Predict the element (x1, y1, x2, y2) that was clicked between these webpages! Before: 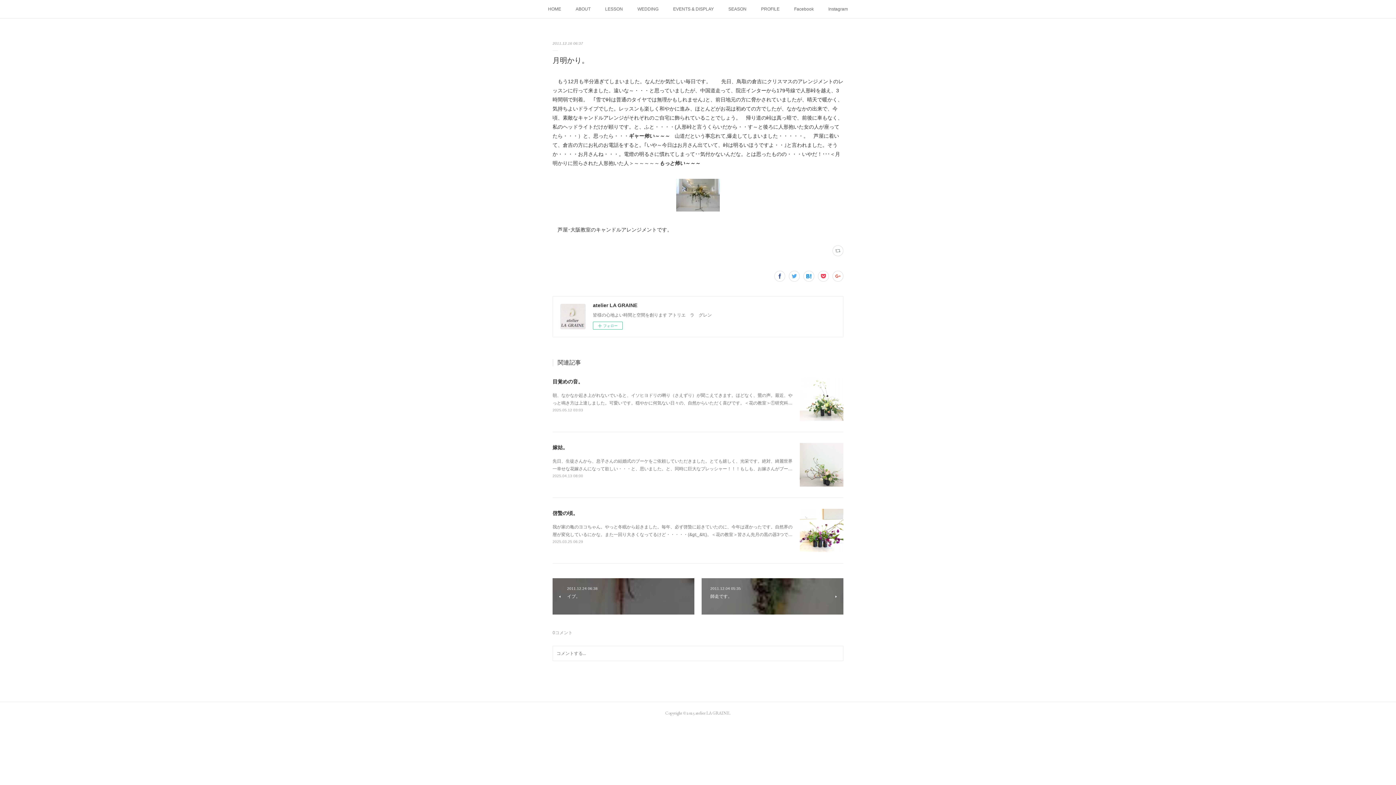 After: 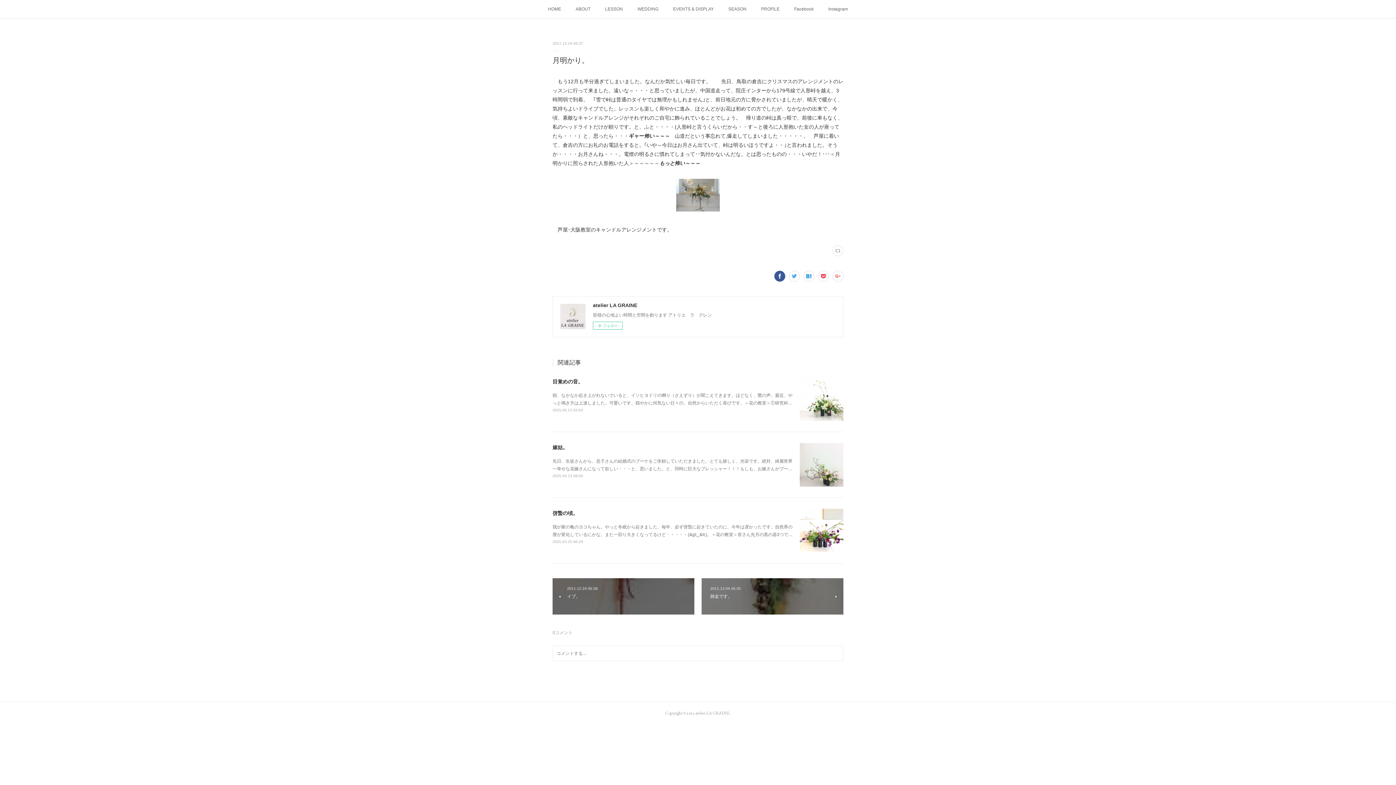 Action: bbox: (774, 270, 785, 281)